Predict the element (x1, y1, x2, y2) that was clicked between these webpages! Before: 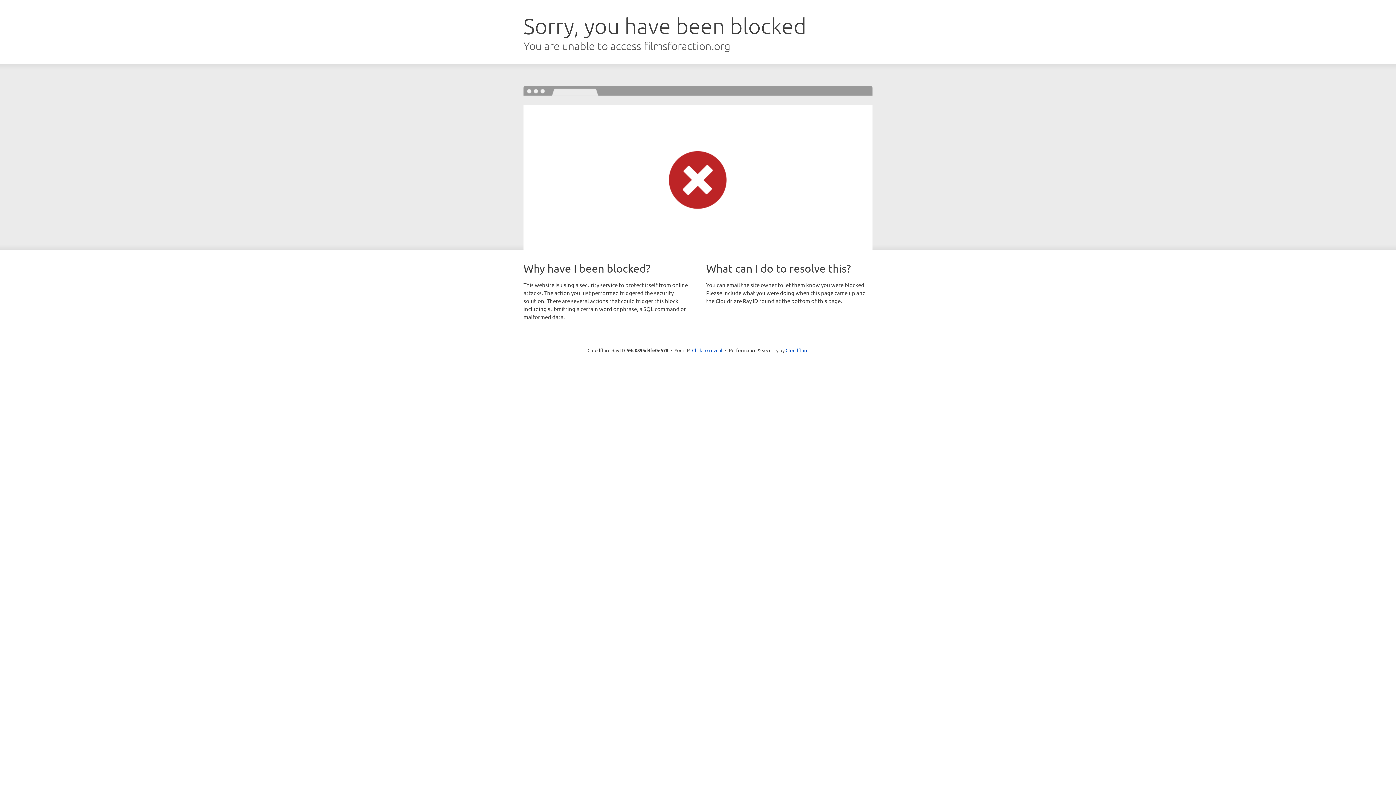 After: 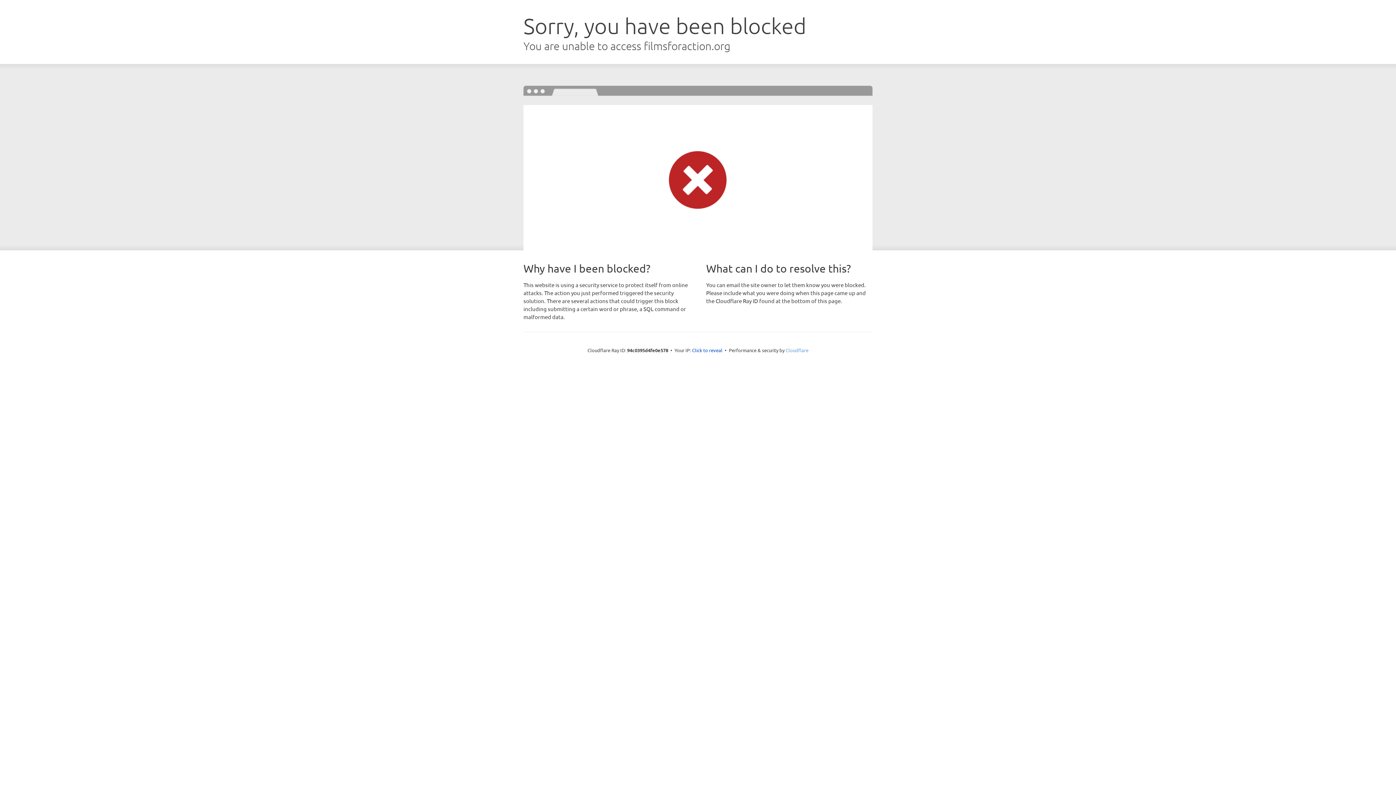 Action: label: Cloudflare bbox: (785, 347, 808, 353)